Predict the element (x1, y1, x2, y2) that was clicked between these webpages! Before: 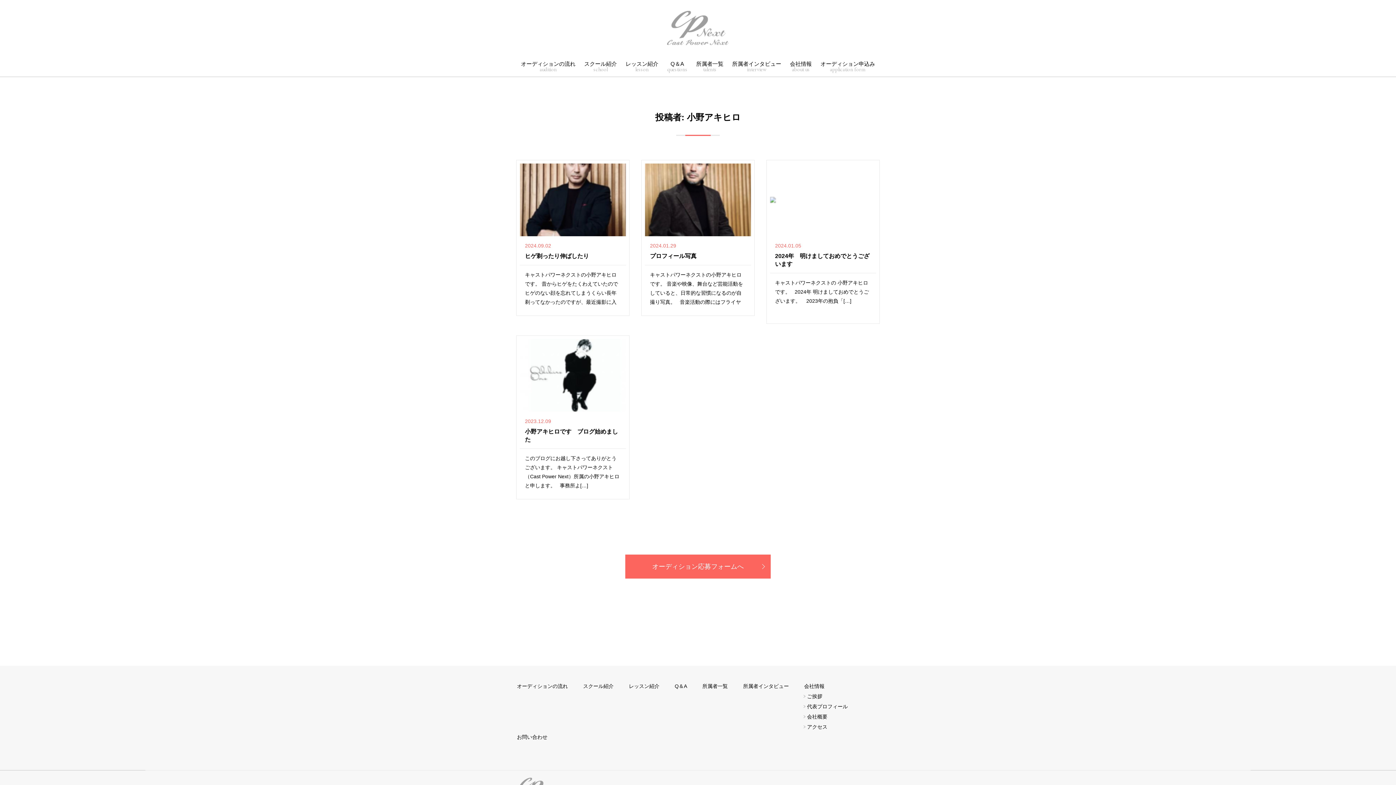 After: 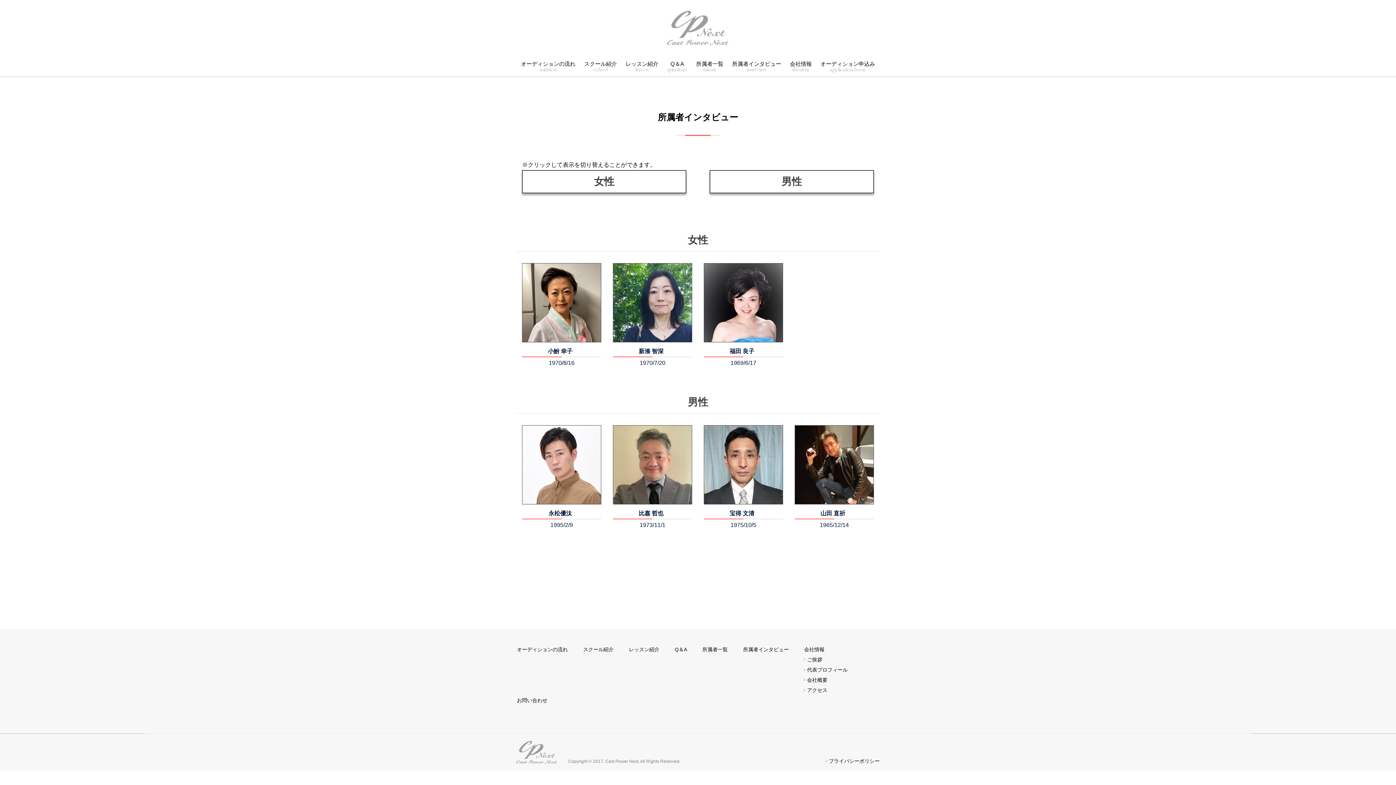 Action: label: 所属者インタビュー
interview bbox: (728, 56, 785, 76)